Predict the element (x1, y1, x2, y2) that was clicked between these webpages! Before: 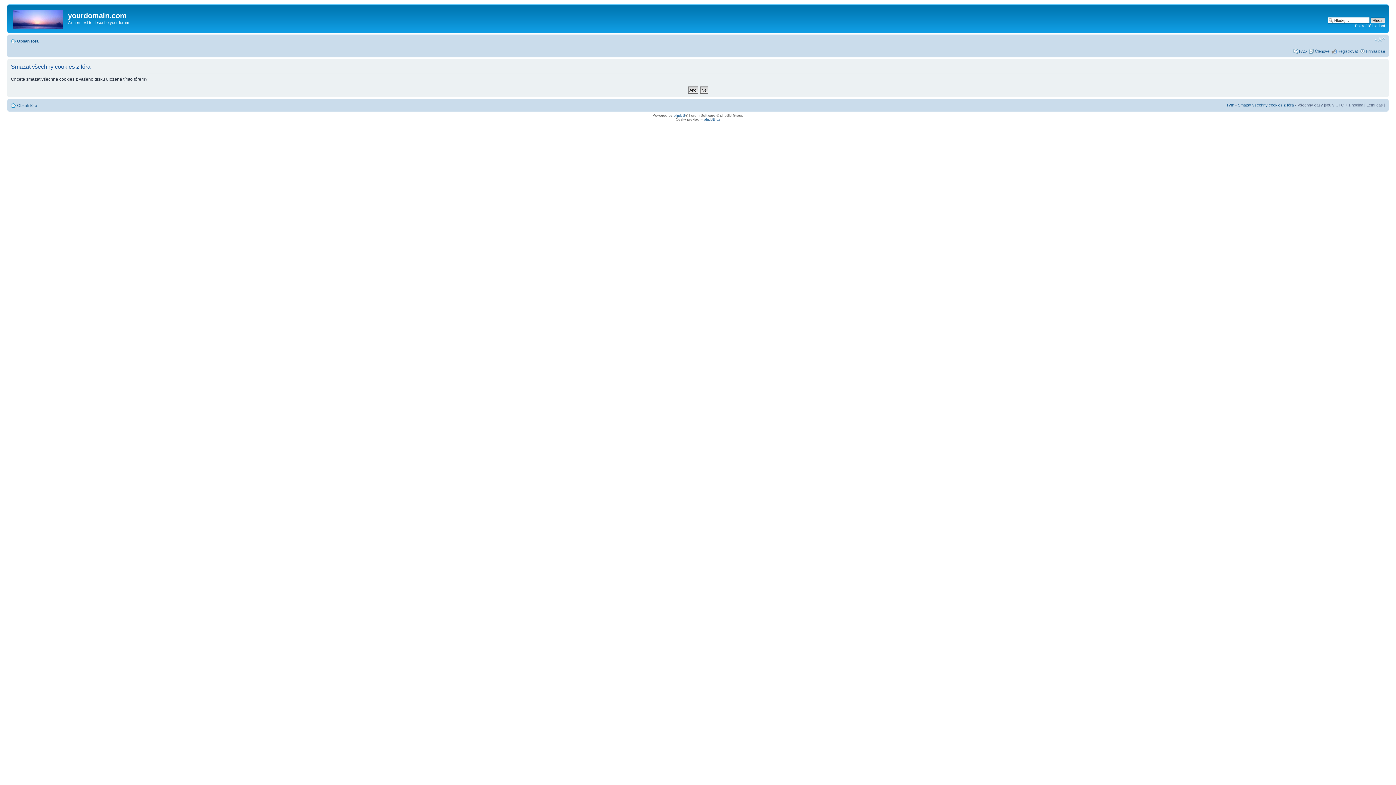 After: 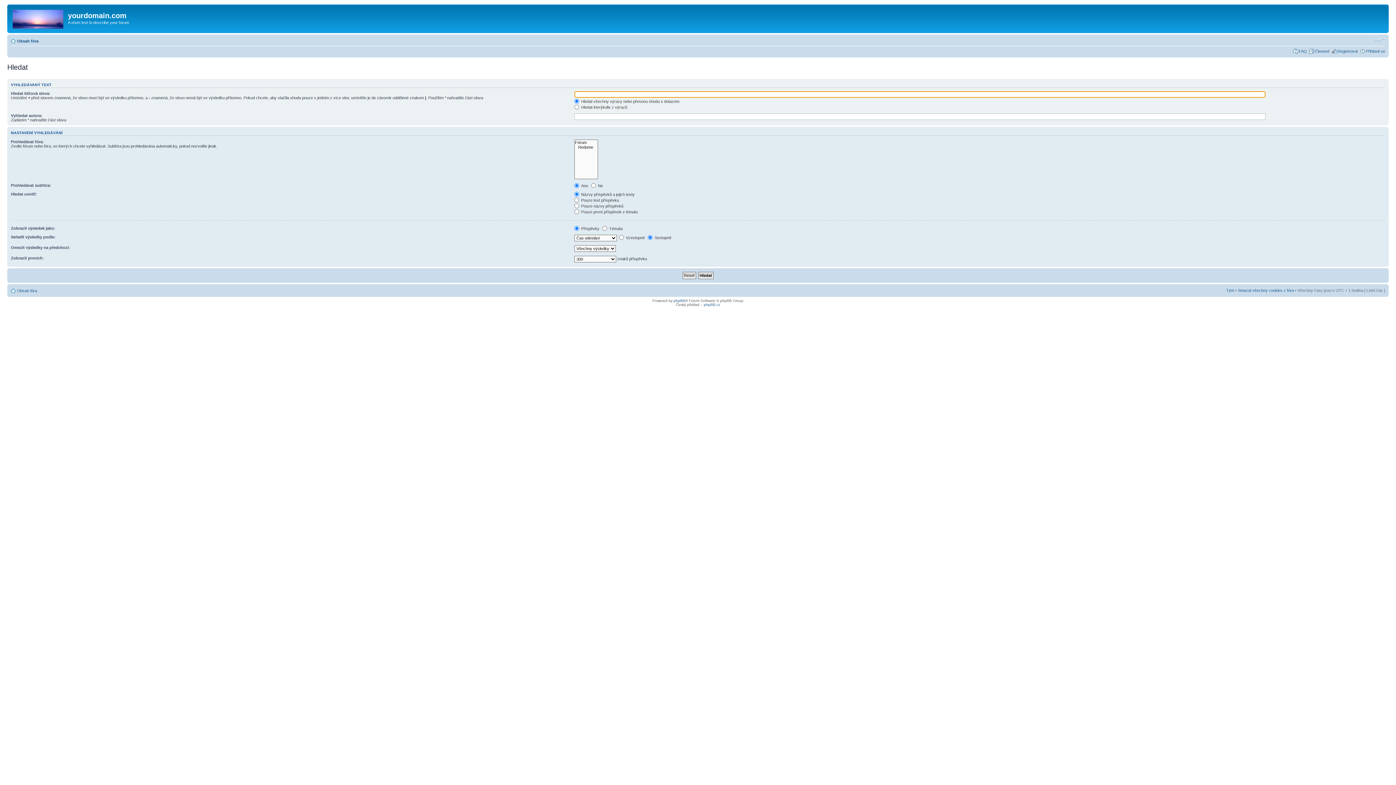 Action: label: Pokročilé hledání bbox: (1355, 23, 1385, 28)